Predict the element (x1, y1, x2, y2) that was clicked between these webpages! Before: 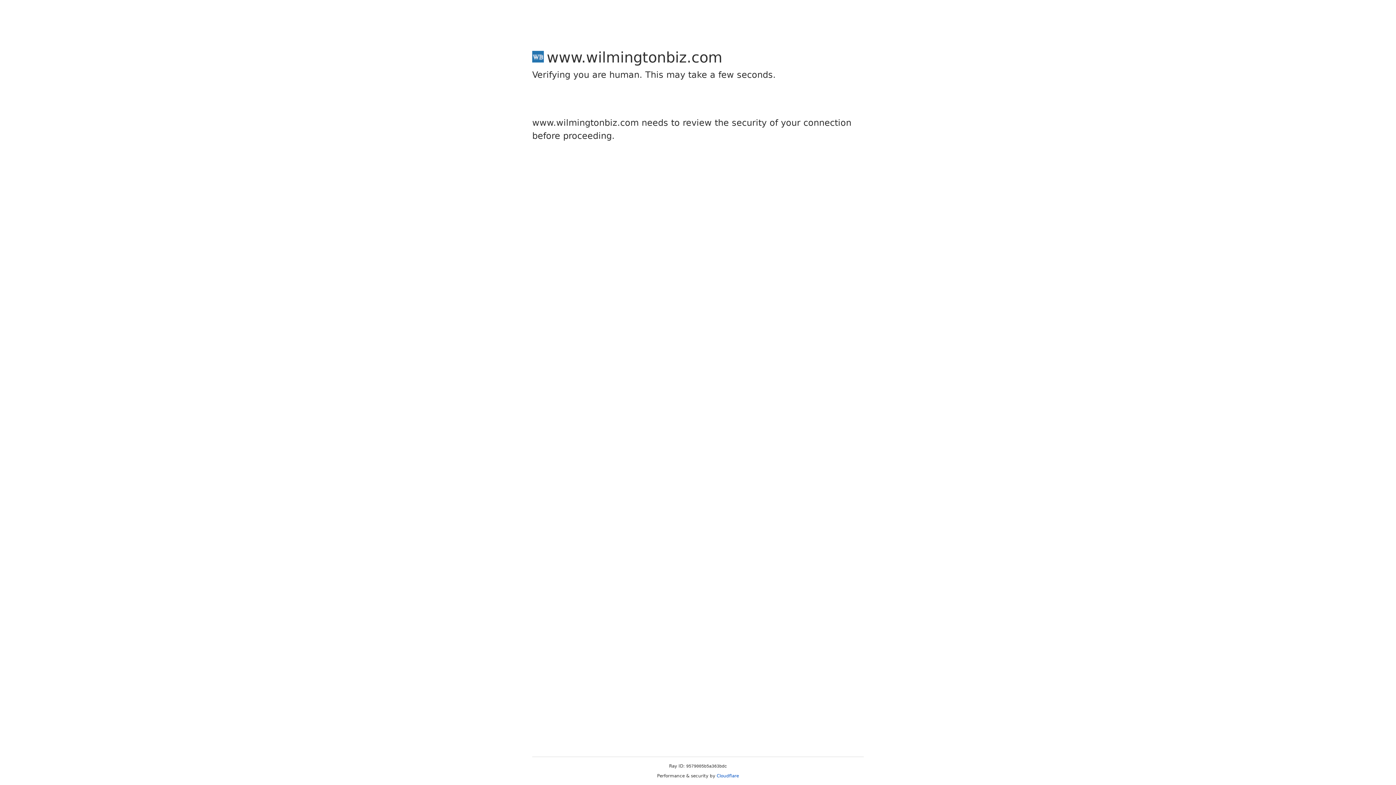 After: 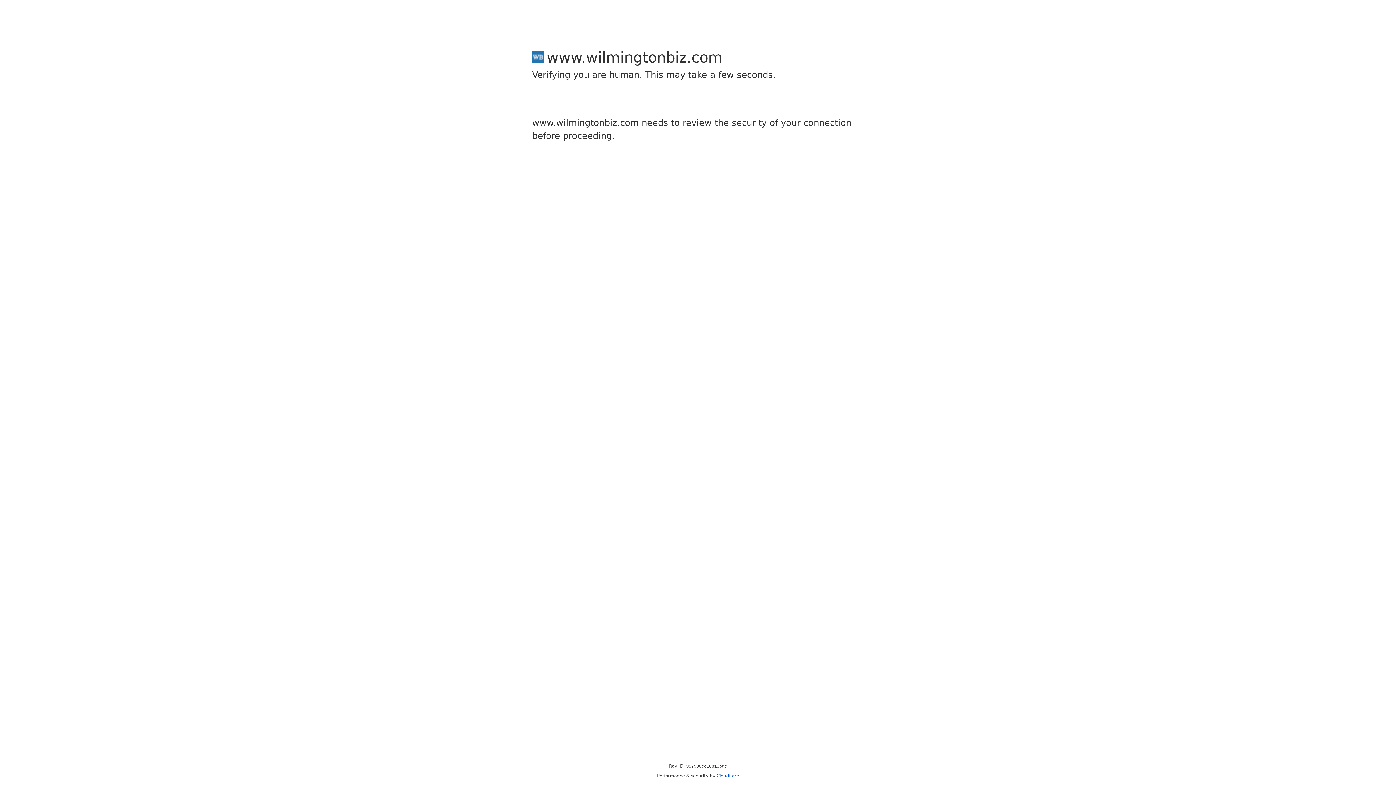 Action: label: Cloudflare bbox: (716, 773, 739, 778)